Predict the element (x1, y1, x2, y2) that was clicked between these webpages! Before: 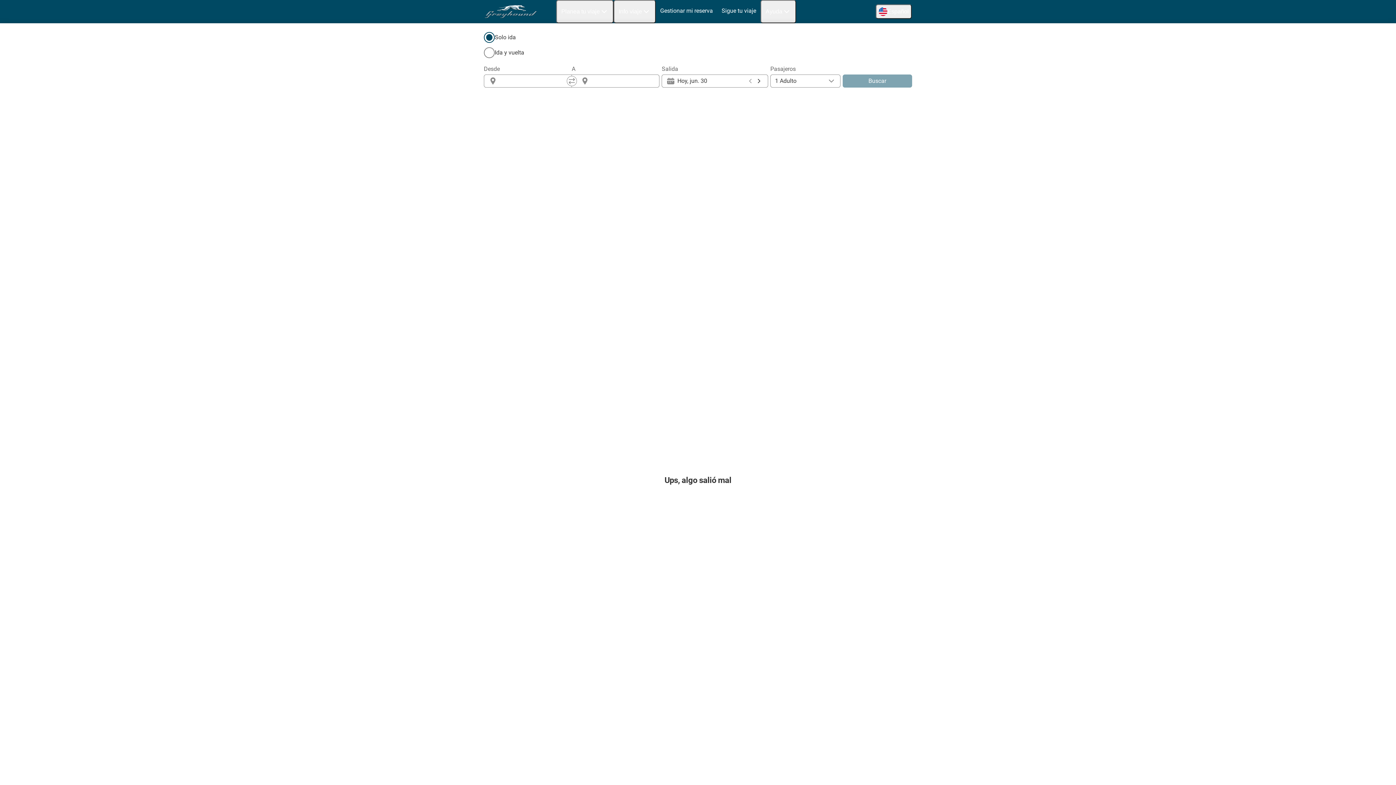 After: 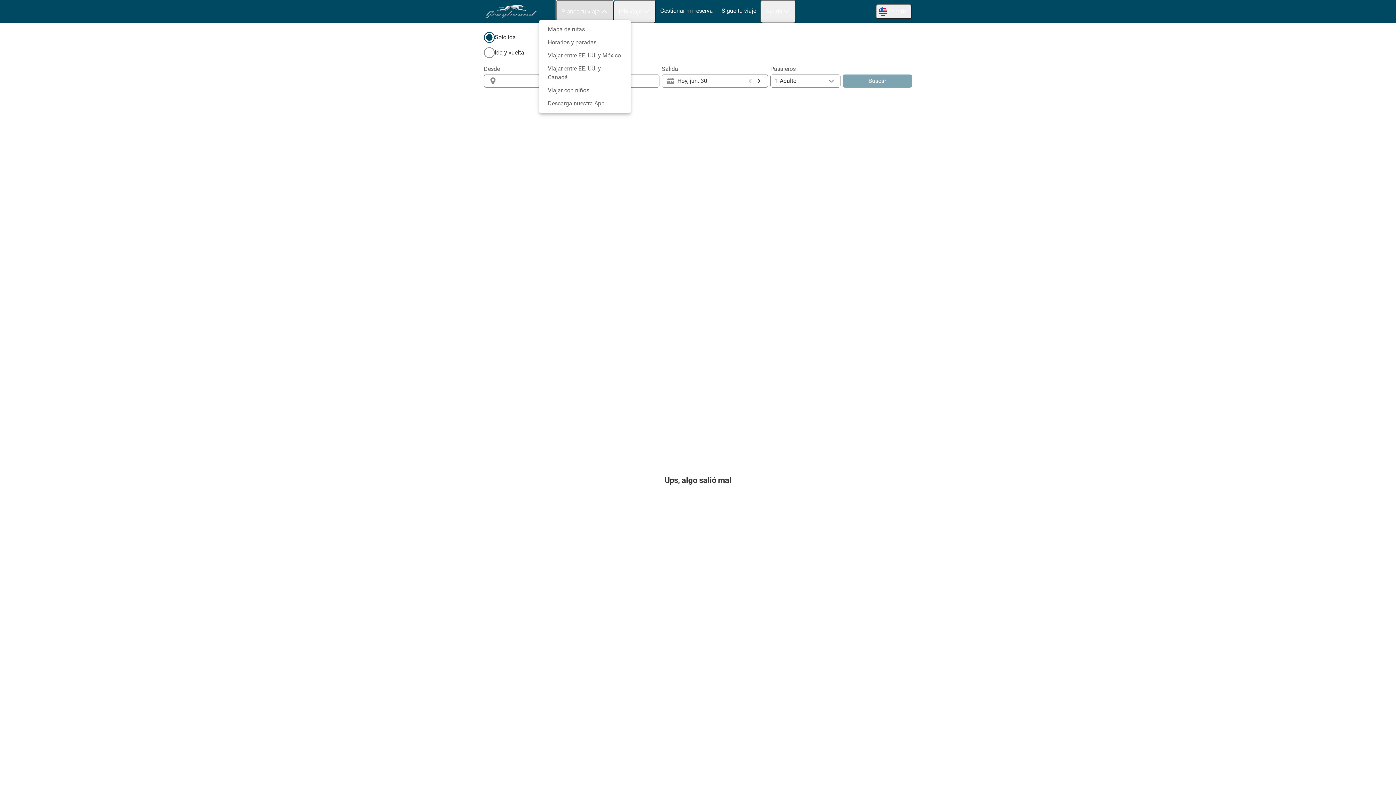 Action: label: Planea tu viaje bbox: (556, 0, 613, 23)